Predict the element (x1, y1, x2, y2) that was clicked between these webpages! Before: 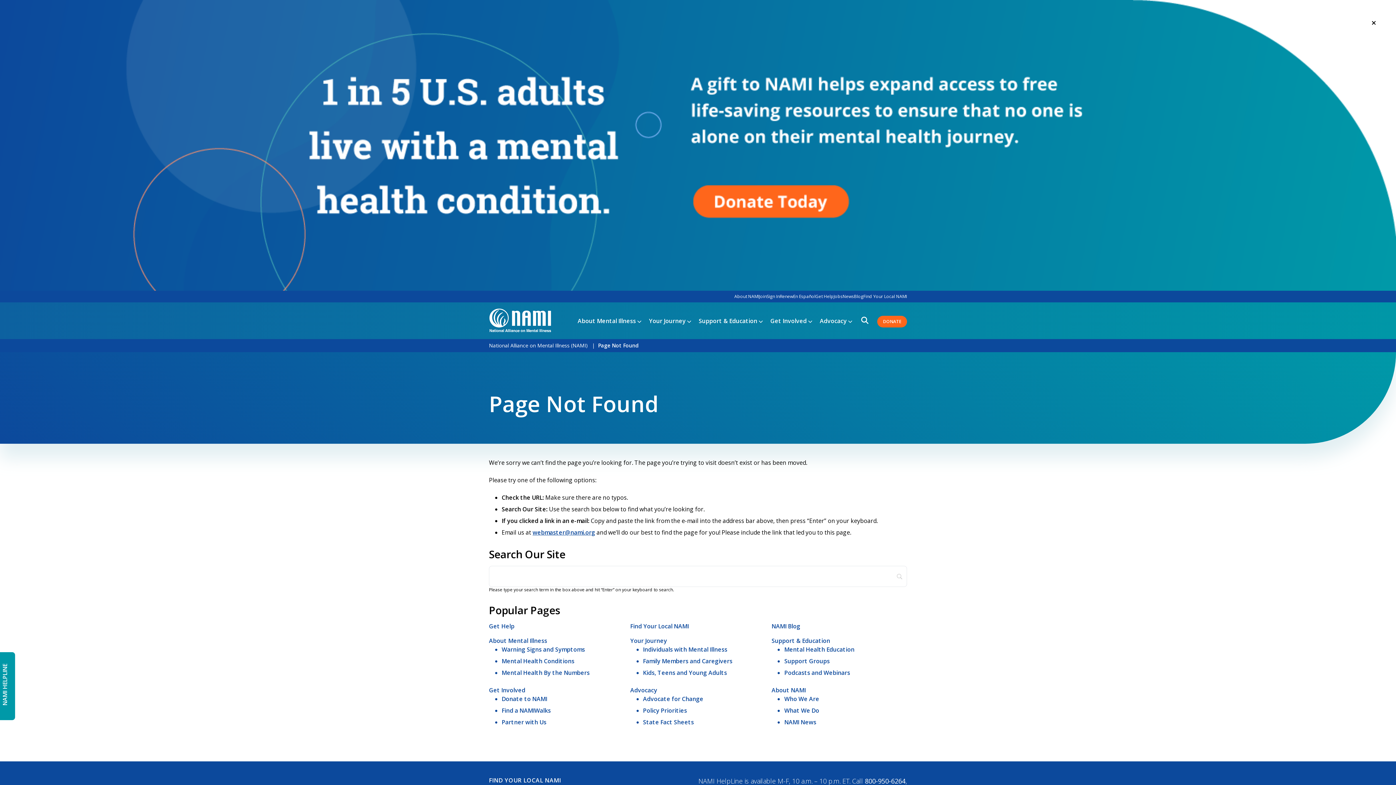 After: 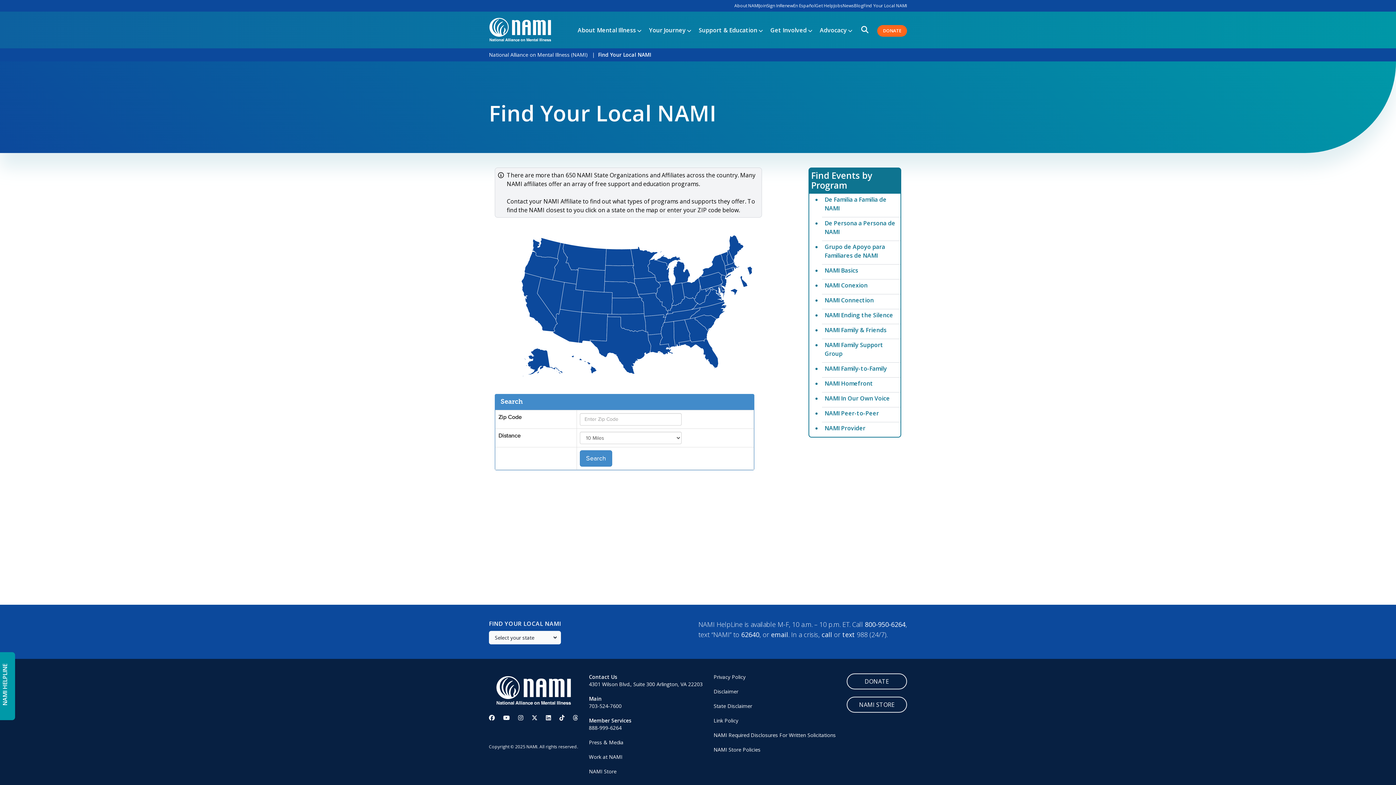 Action: label: Find Your Local NAMI bbox: (863, 293, 907, 299)